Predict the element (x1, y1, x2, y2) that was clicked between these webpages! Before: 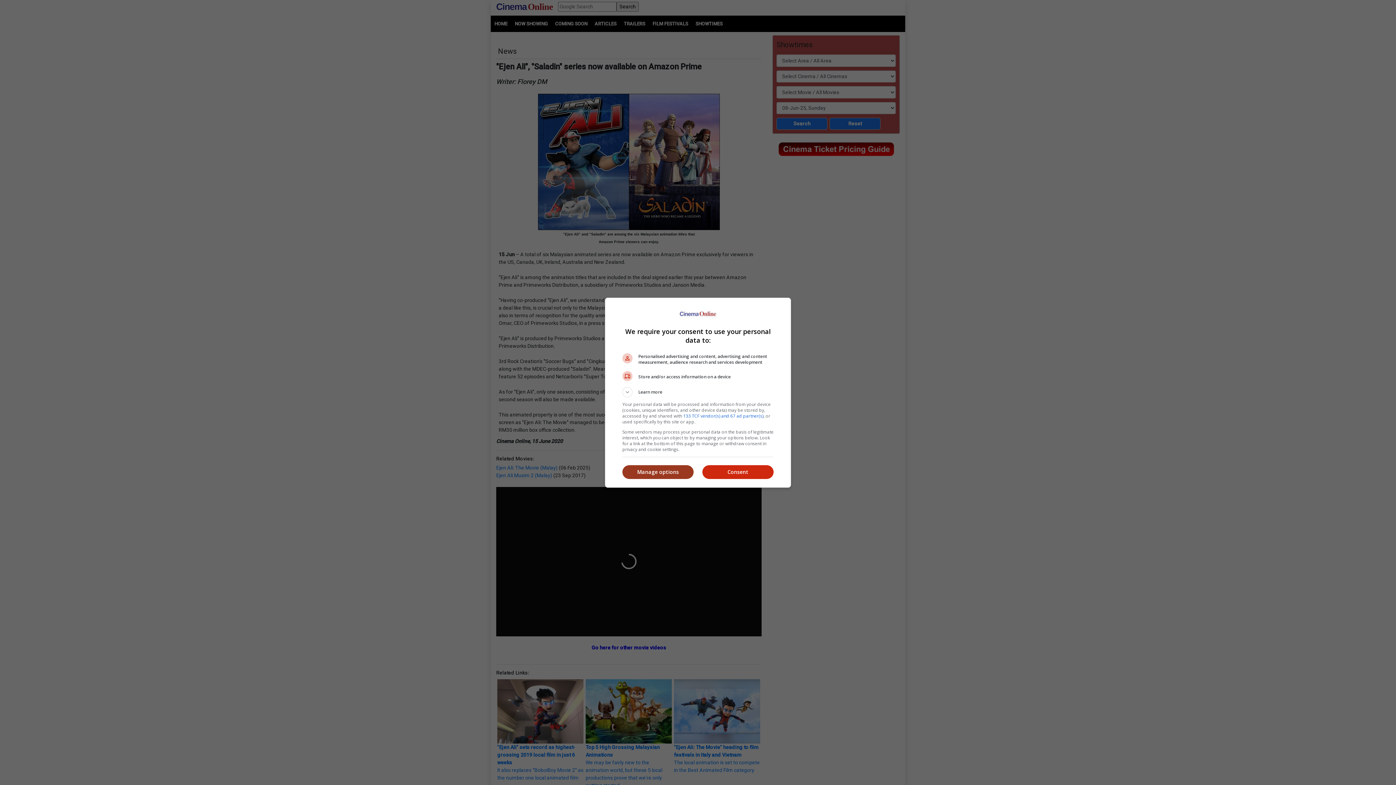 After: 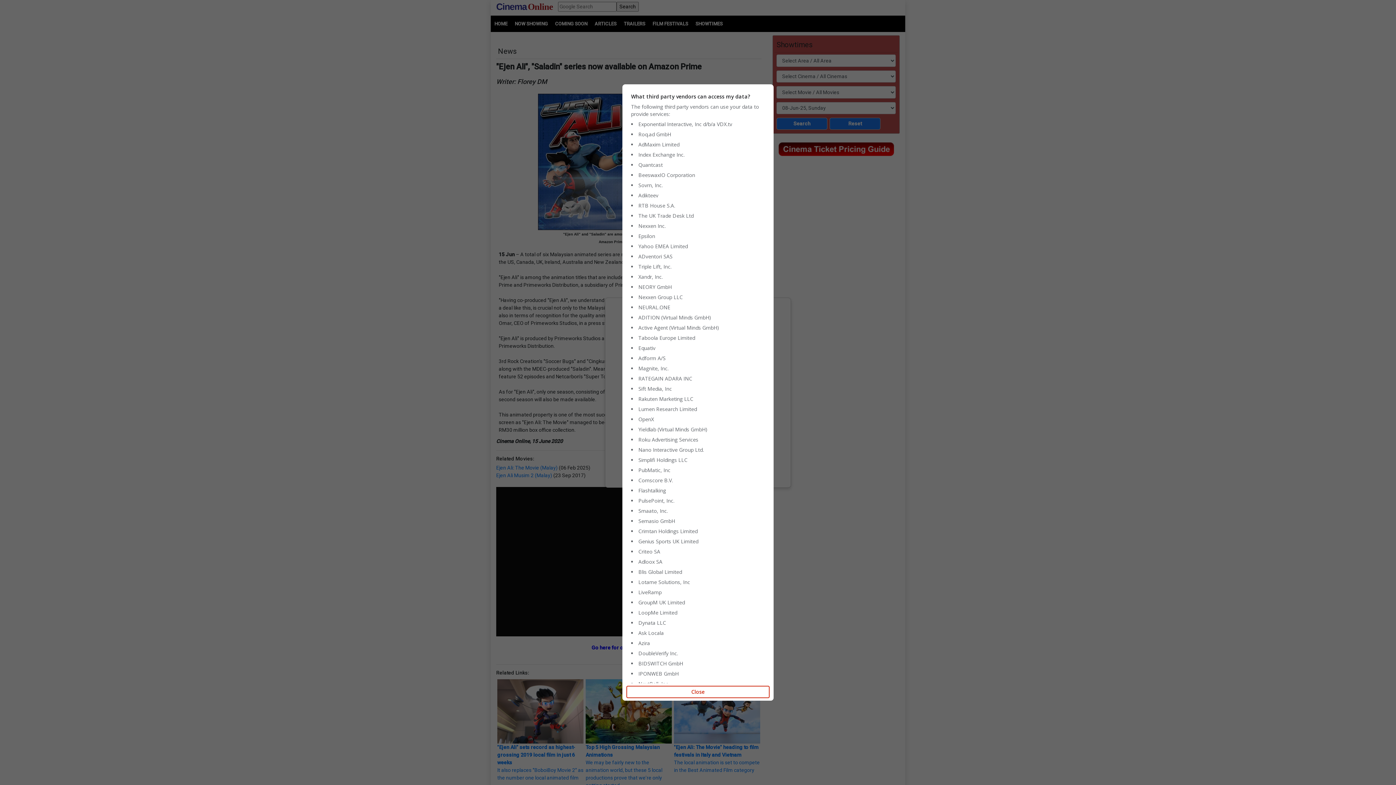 Action: label: 133 TCF vendor(s) and 67 ad partner(s) bbox: (683, 412, 763, 419)